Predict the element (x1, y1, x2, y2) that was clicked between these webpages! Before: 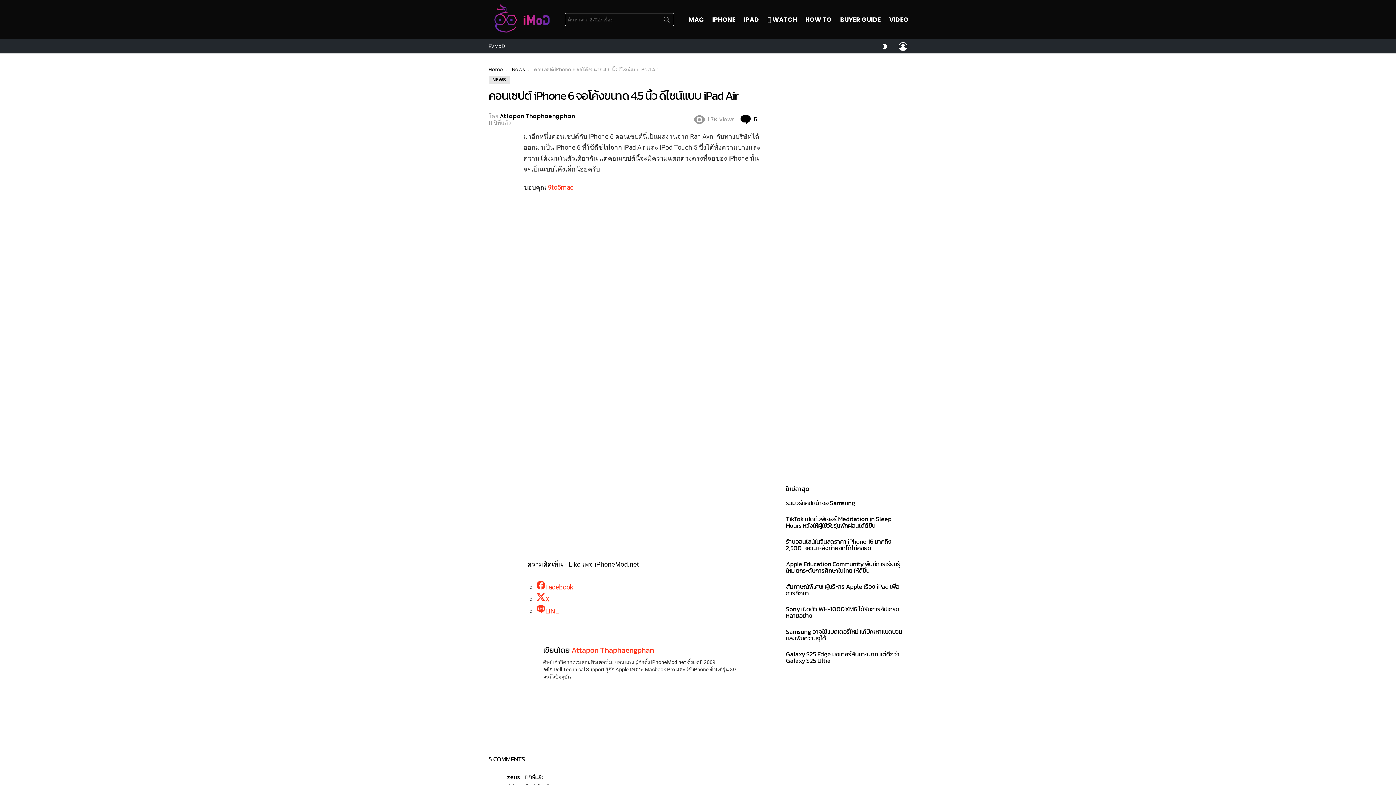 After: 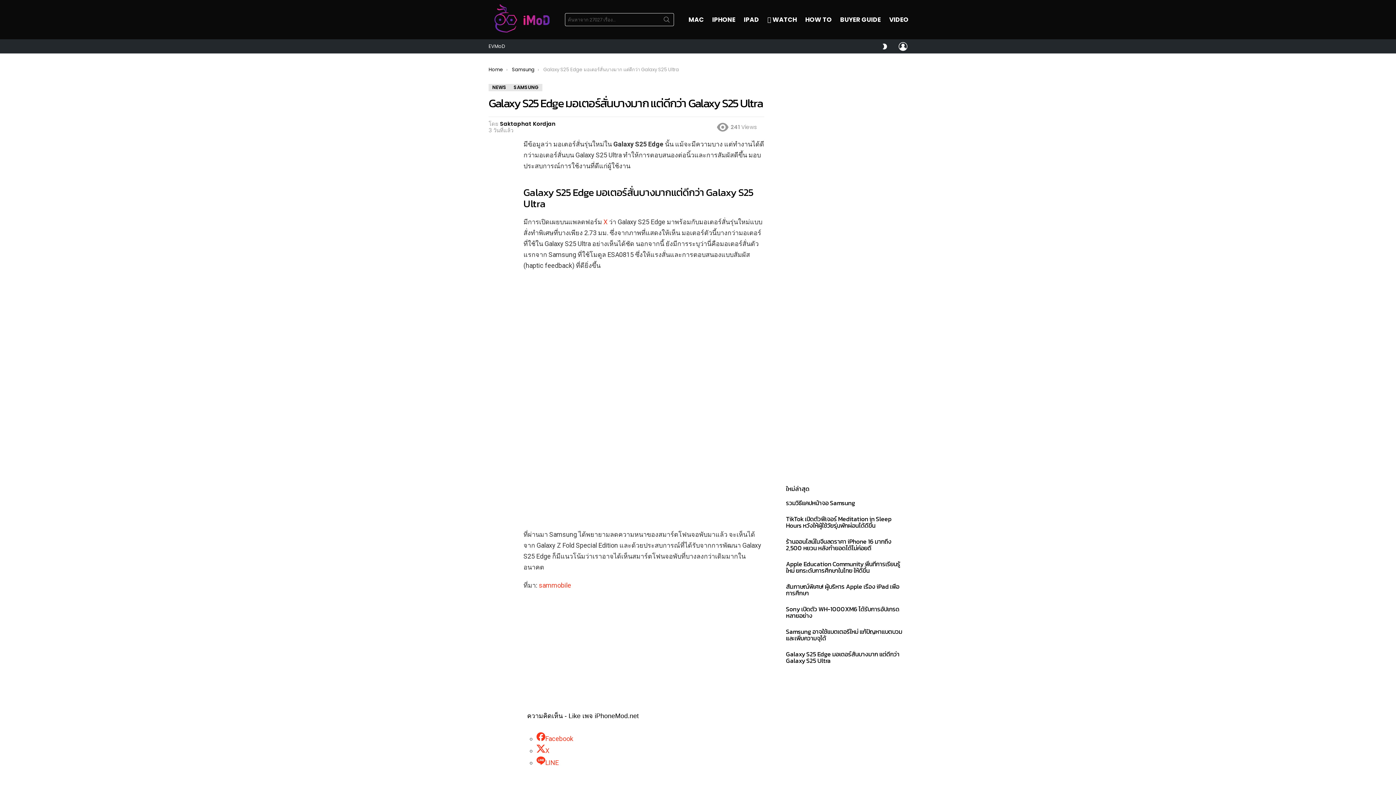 Action: bbox: (786, 649, 899, 665) label: Galaxy S25 Edge มอเตอร์สั่นบางมาก แต่ดีกว่า Galaxy S25 Ultra